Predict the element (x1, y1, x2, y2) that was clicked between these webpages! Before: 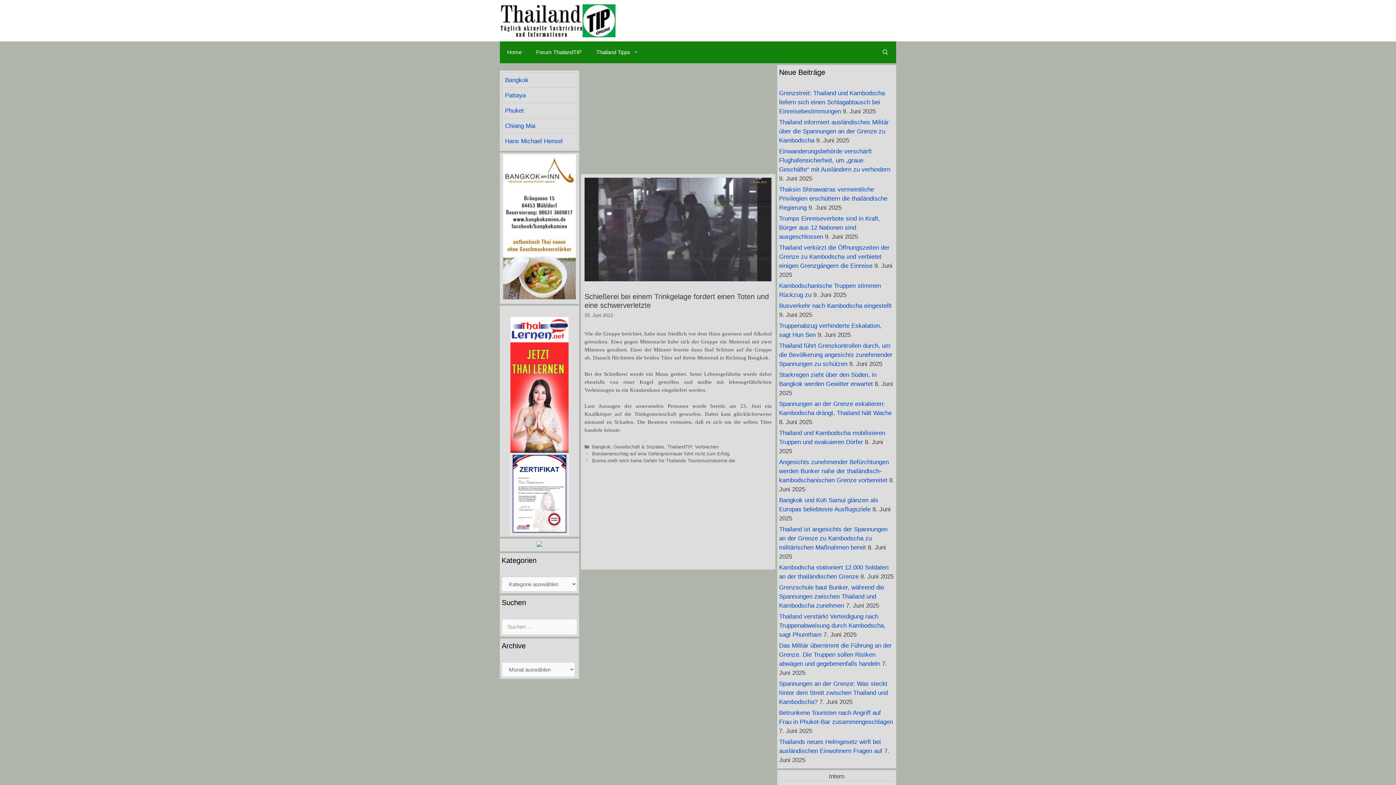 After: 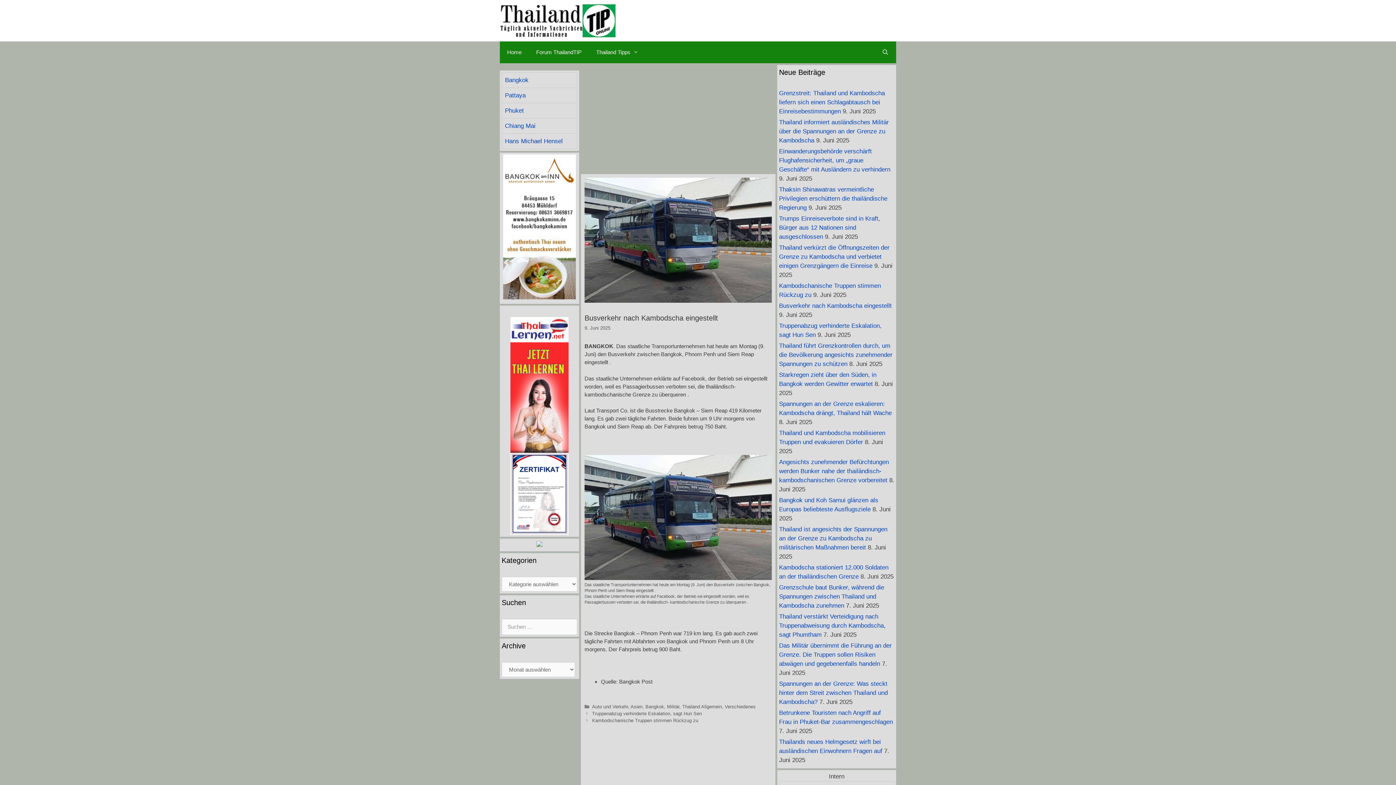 Action: label: Busverkehr nach Kambodscha eingestellt bbox: (779, 302, 892, 309)